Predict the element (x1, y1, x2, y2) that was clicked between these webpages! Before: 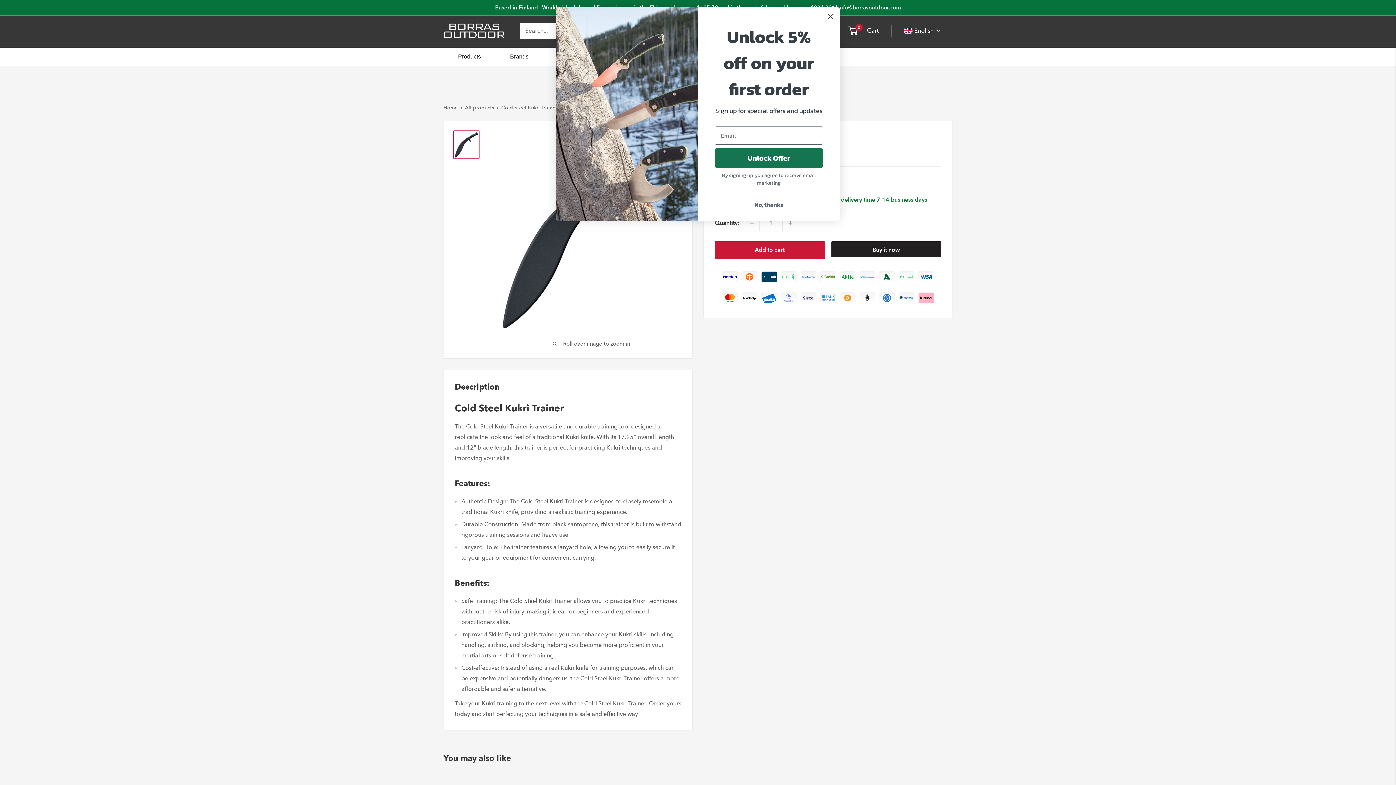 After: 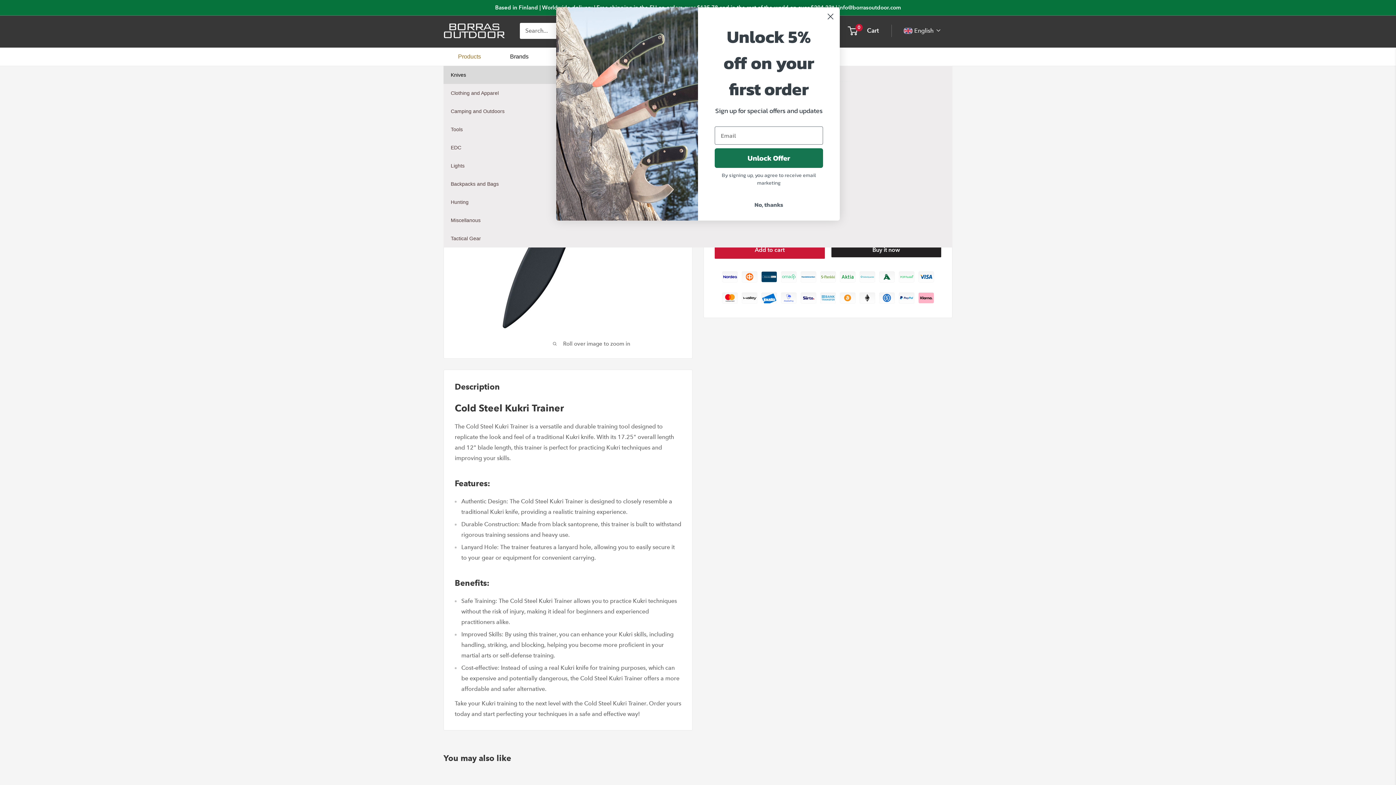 Action: bbox: (443, 47, 495, 65) label: Products